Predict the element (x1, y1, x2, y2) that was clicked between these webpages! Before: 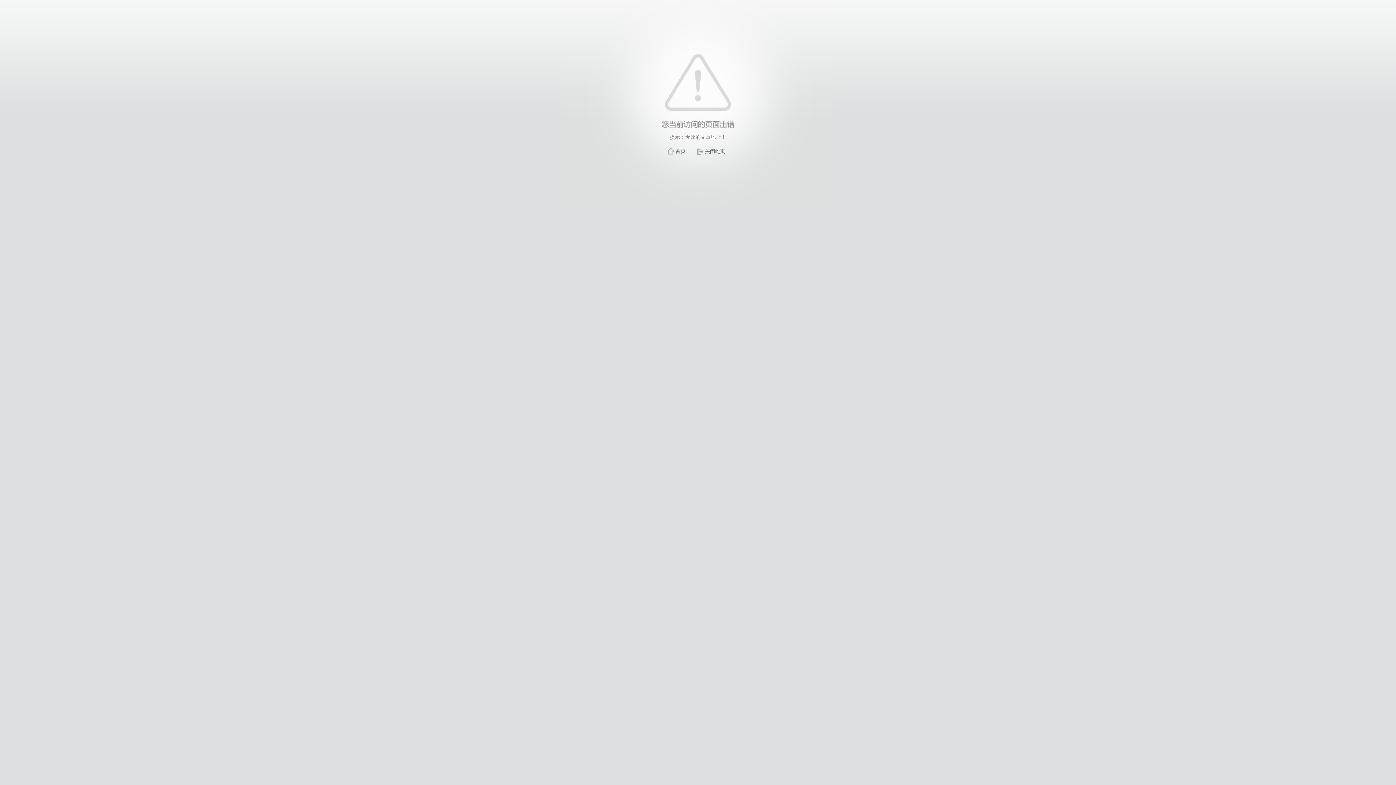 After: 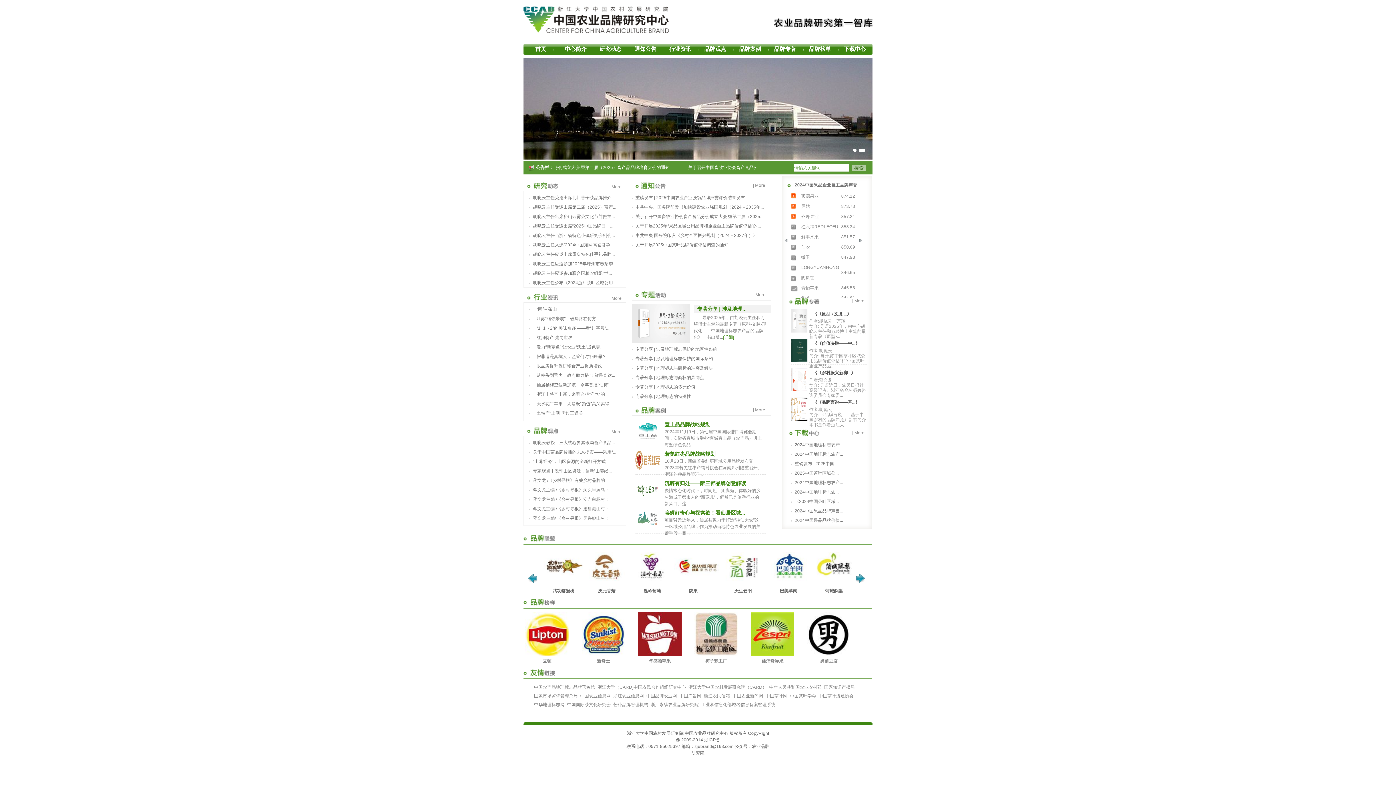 Action: label: 首页 bbox: (675, 148, 685, 154)